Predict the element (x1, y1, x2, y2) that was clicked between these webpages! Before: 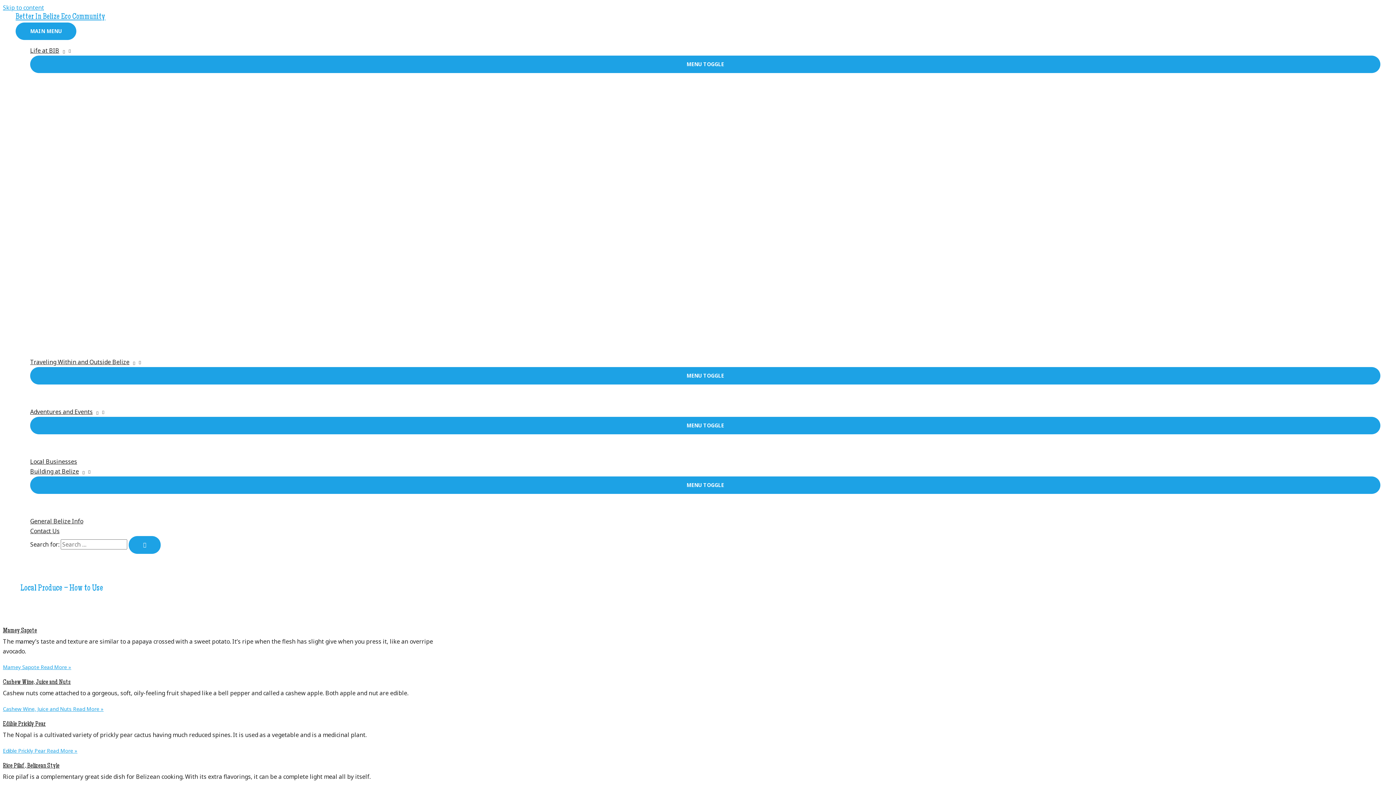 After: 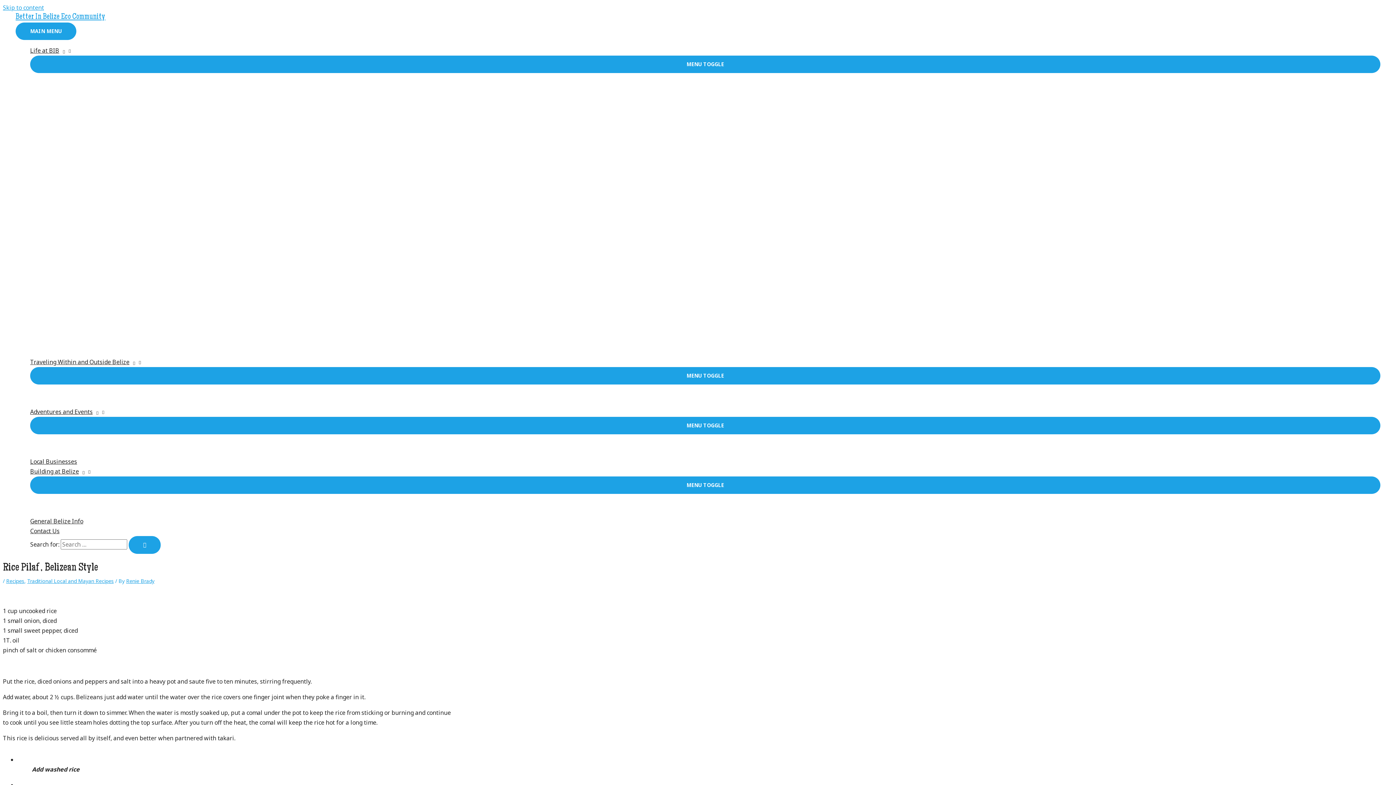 Action: label: Rice Pilaf , Belizean Style bbox: (2, 763, 59, 769)